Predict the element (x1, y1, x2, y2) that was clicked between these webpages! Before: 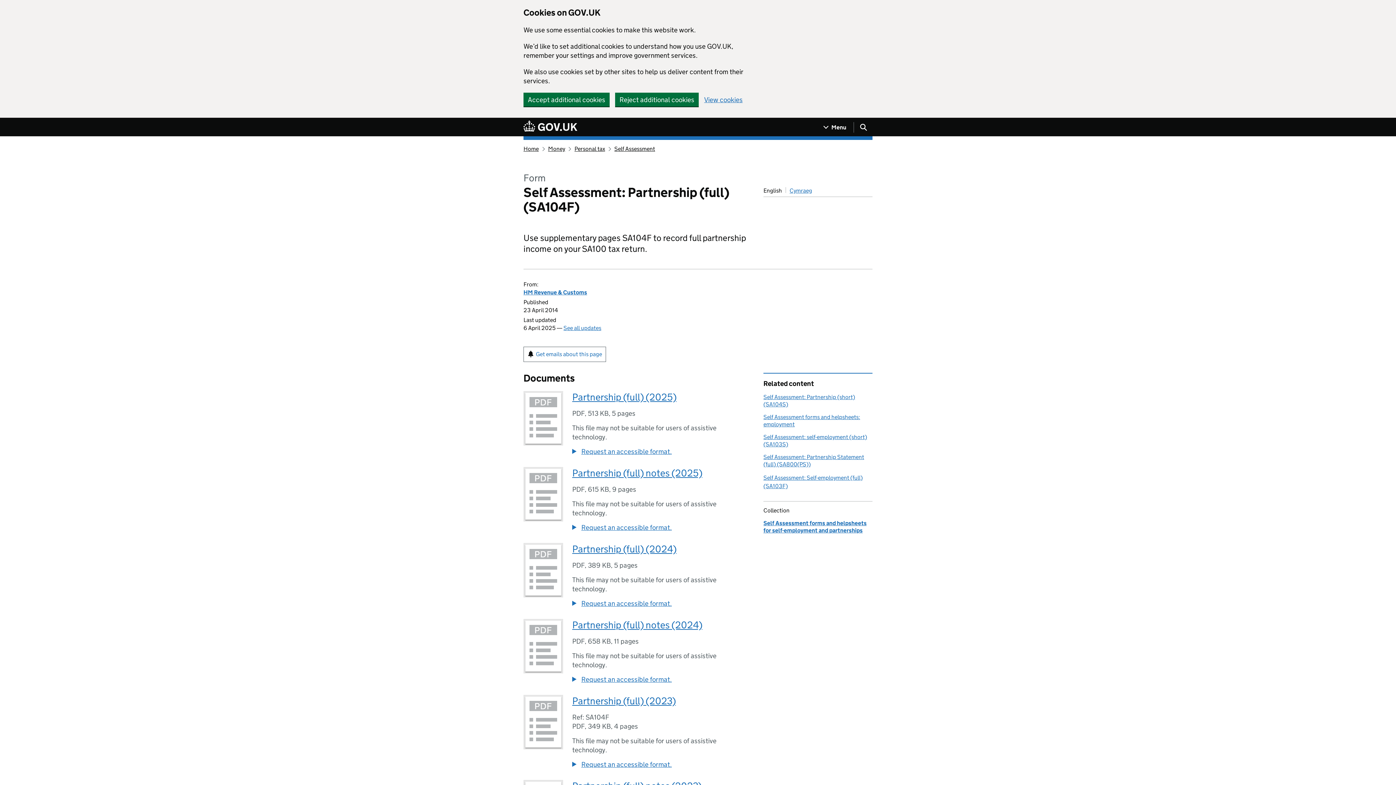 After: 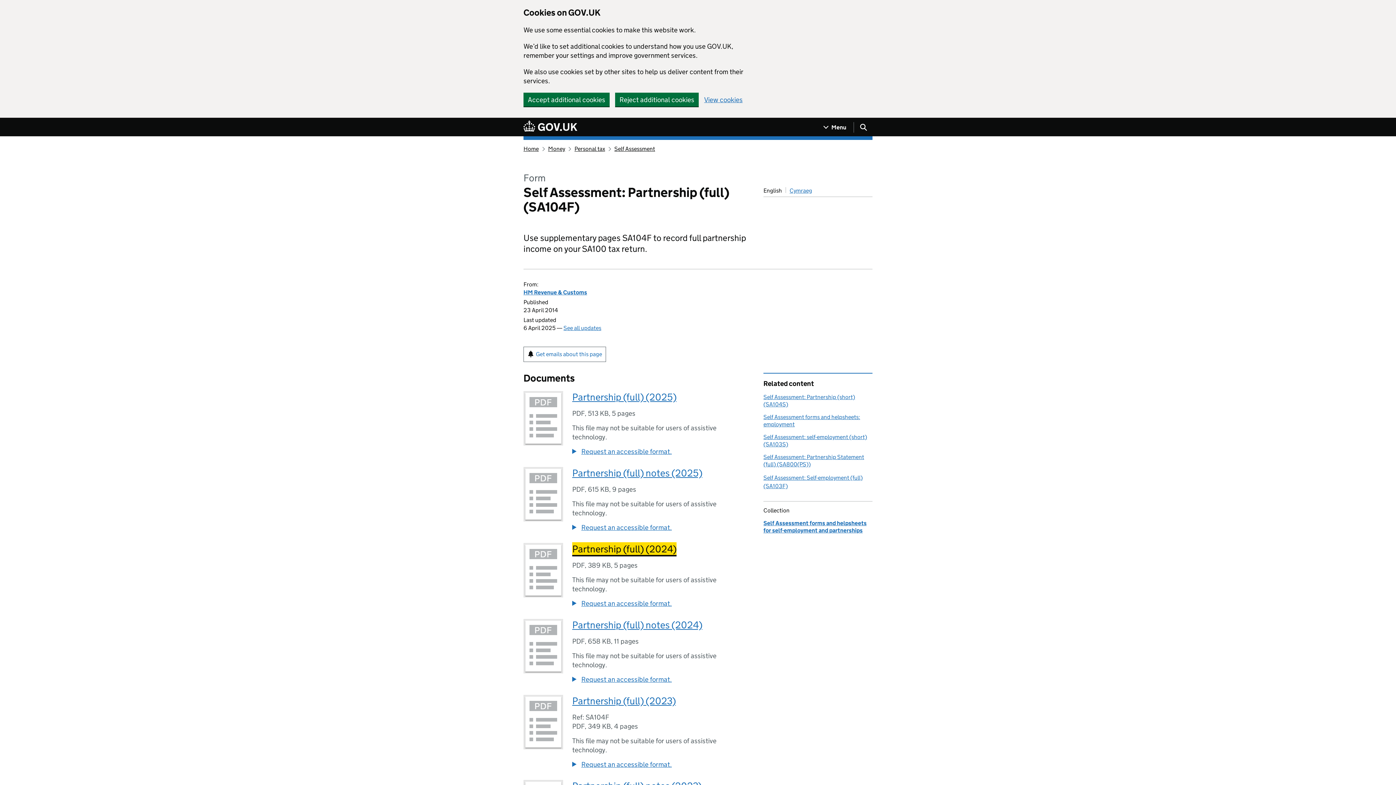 Action: label: Partnership (full) (2024) bbox: (572, 543, 676, 555)